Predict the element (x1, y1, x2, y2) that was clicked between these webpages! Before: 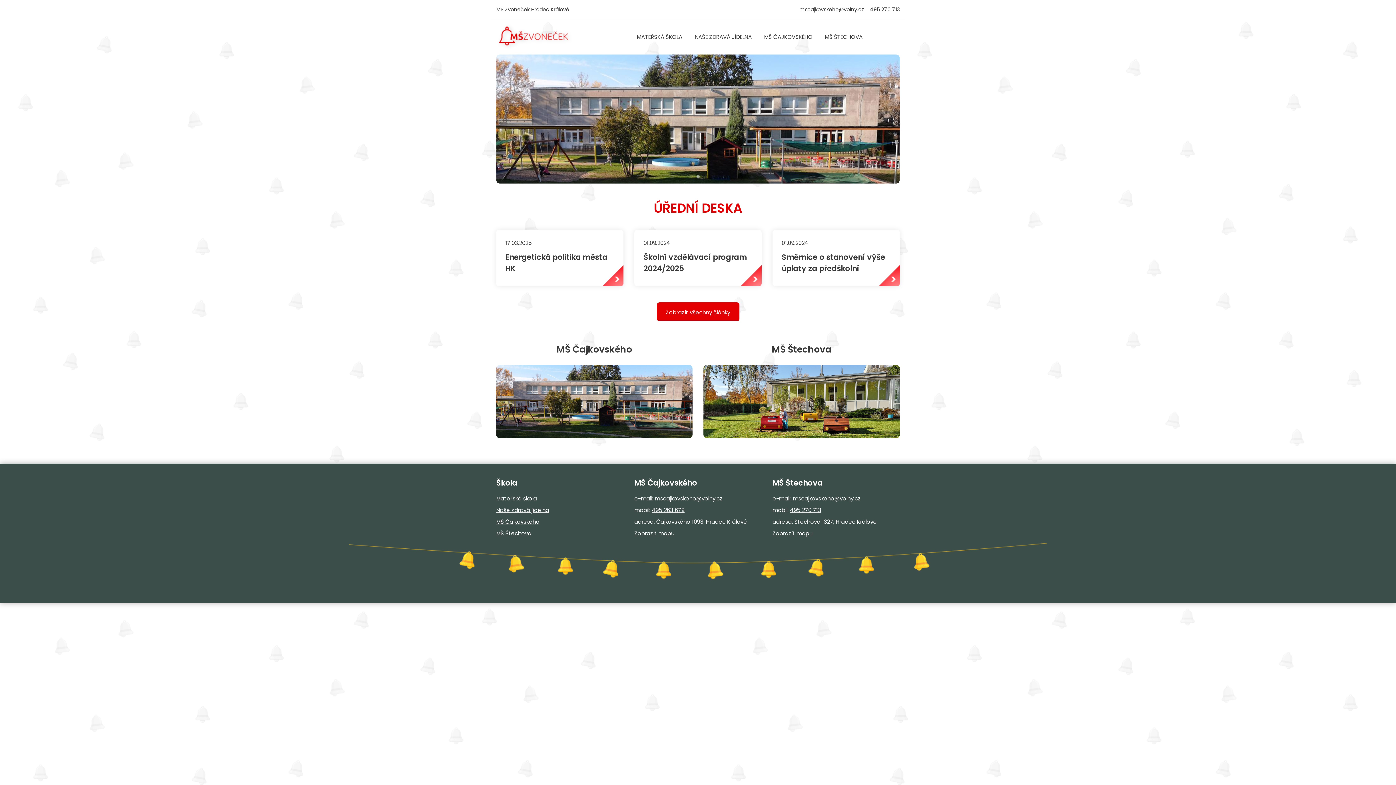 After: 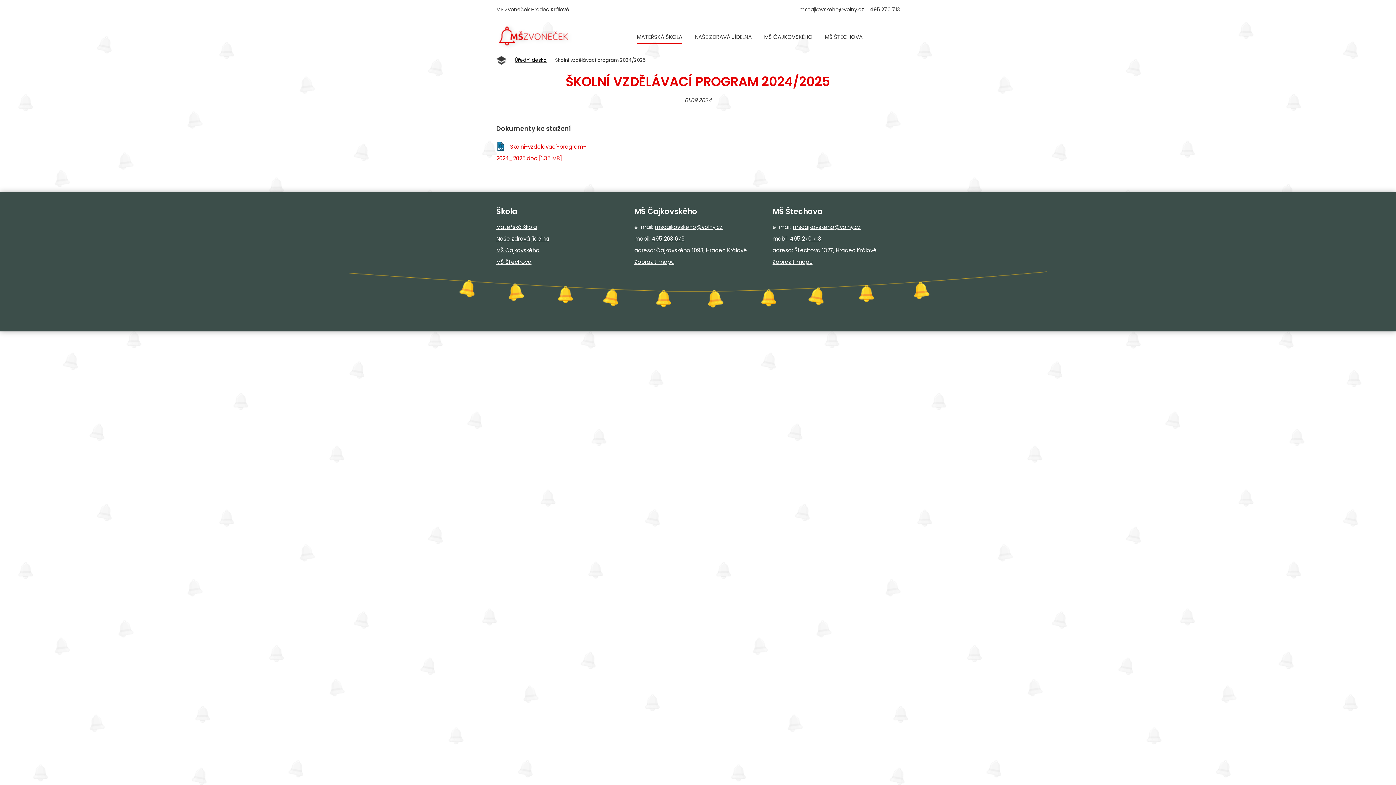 Action: bbox: (634, 230, 761, 286) label: 01.09.2024
Školní vzdělávací program 2024/2025